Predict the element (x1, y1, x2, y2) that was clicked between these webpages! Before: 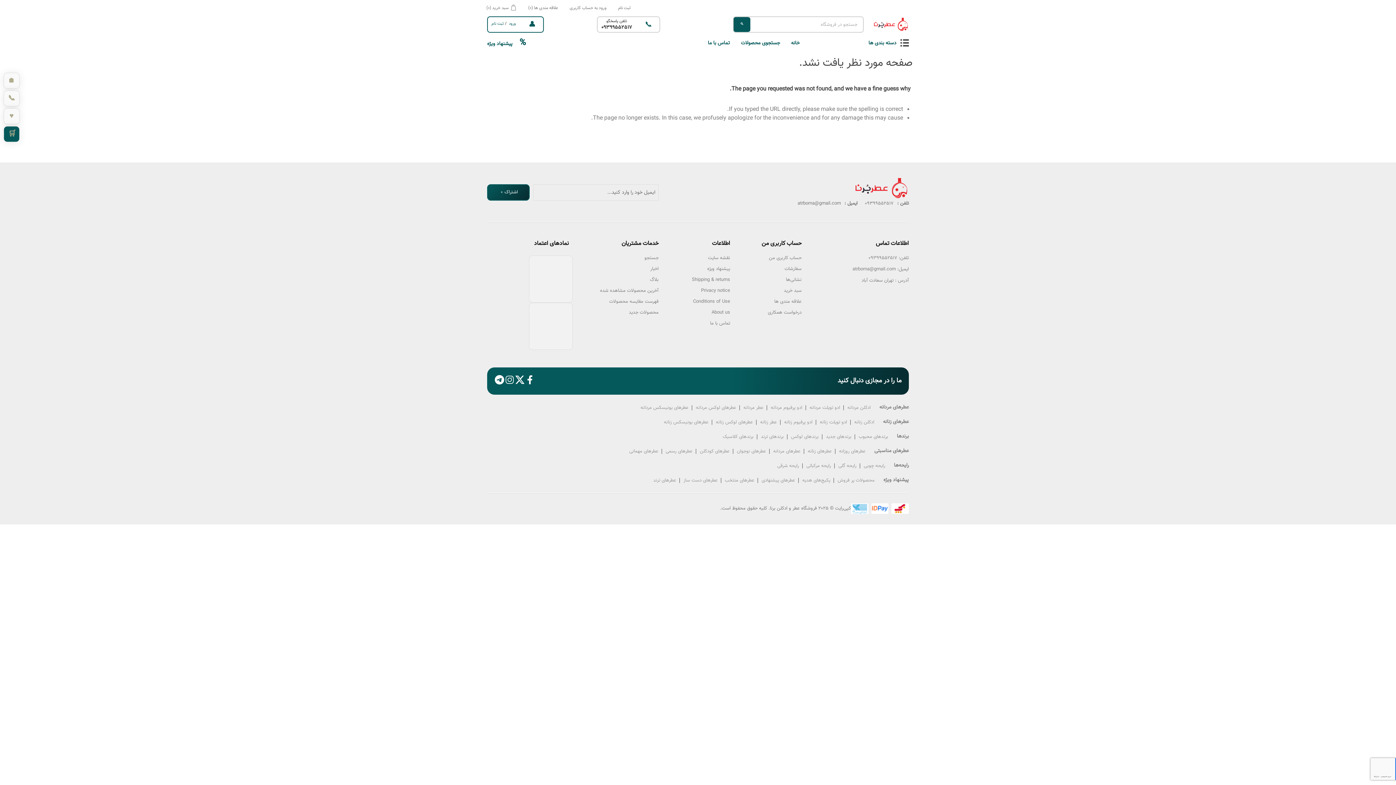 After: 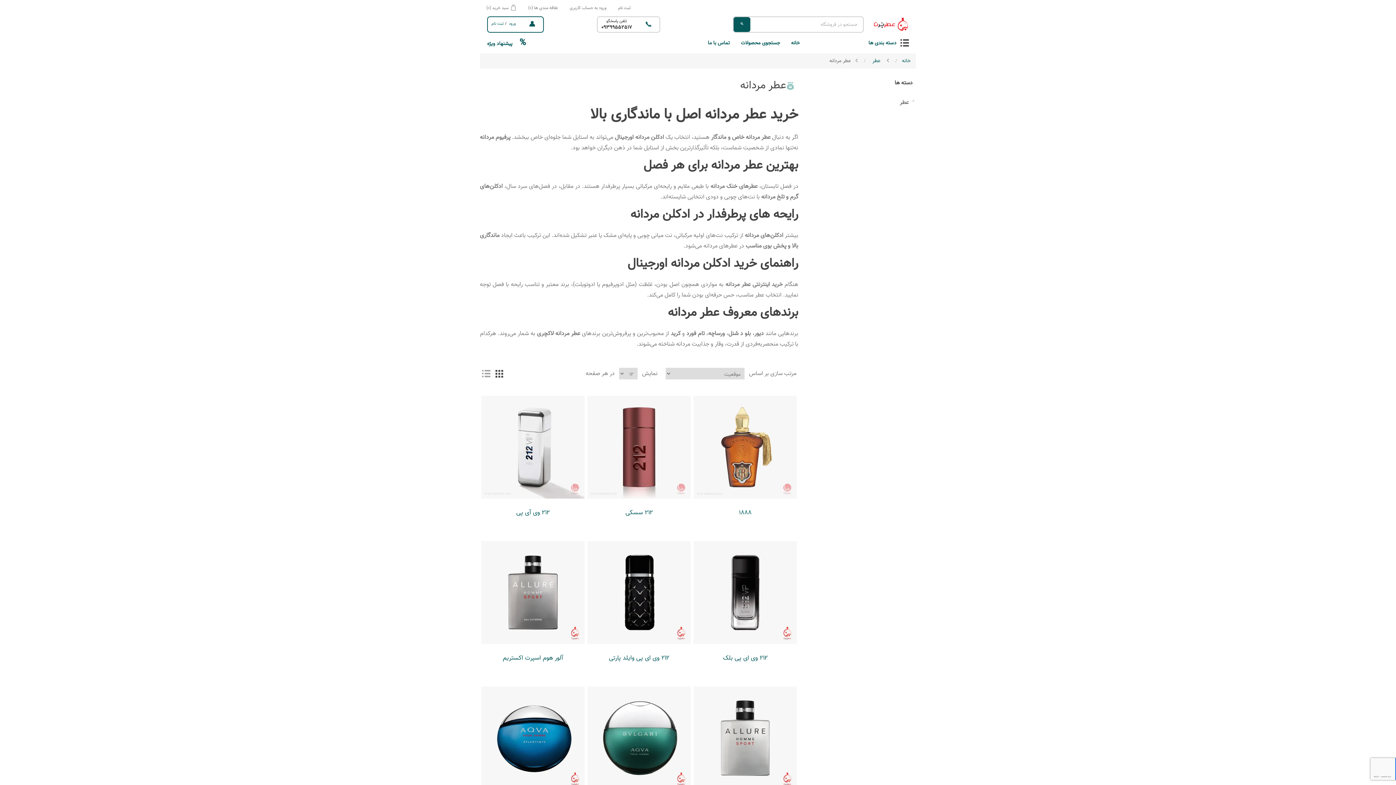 Action: bbox: (839, 447, 865, 455) label: عطرهای روزانه